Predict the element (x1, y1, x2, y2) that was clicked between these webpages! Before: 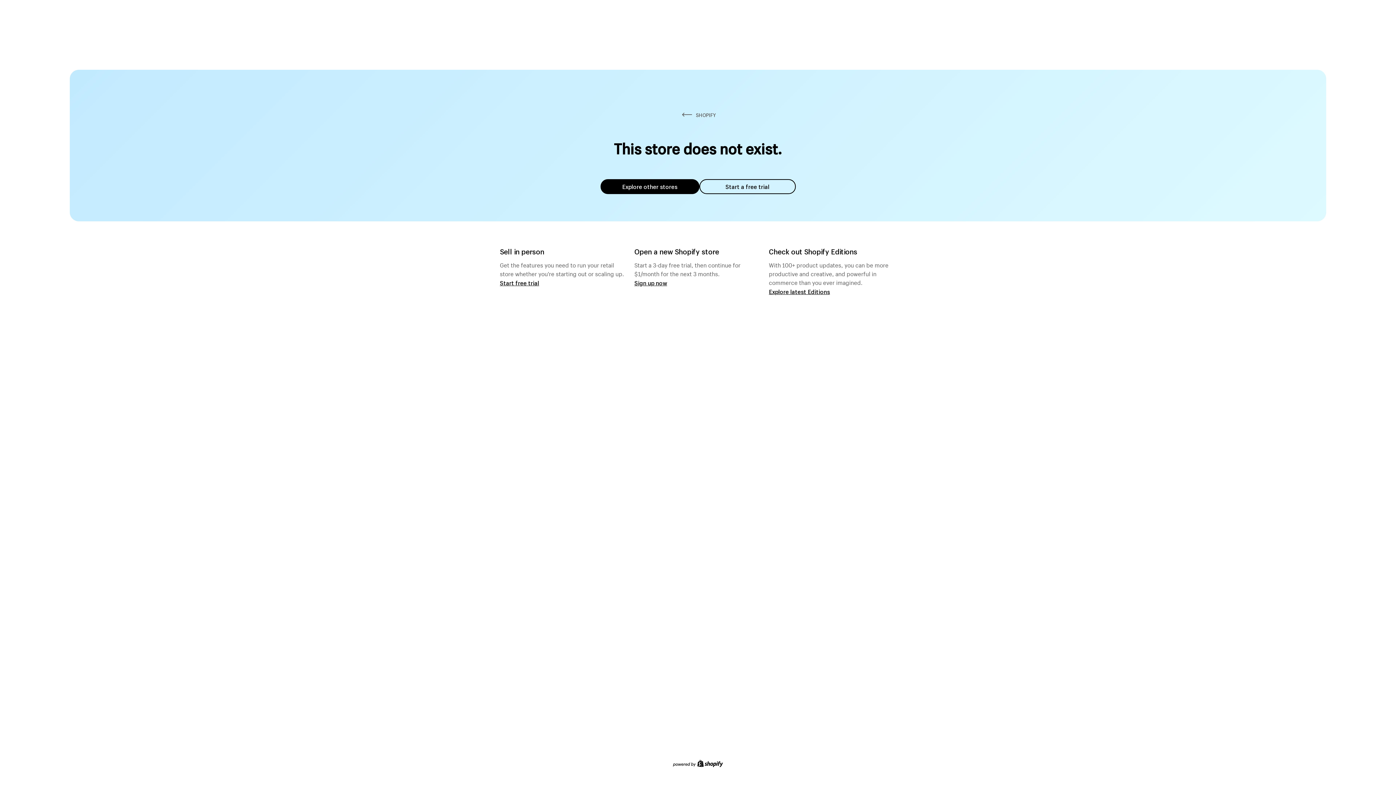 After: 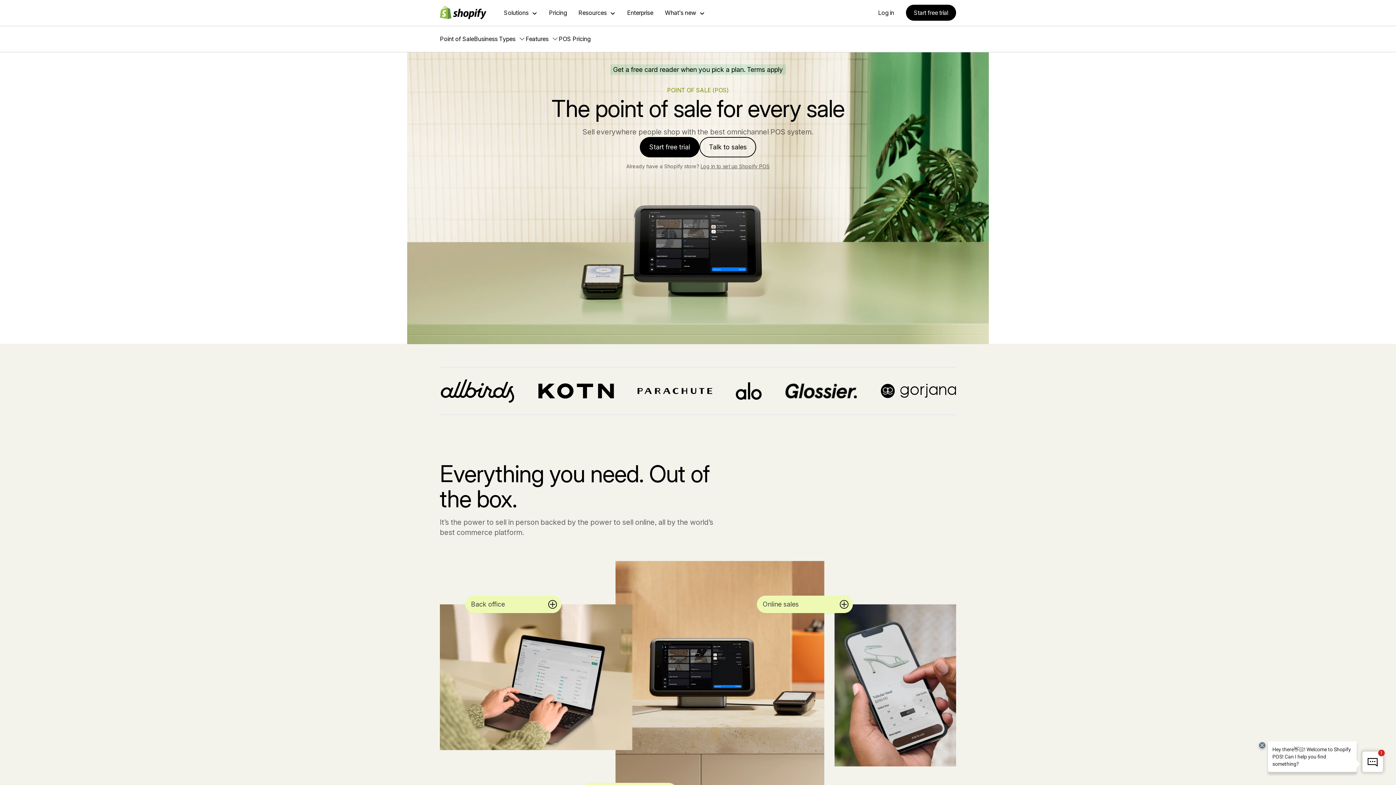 Action: bbox: (500, 279, 539, 286) label: Start free trial